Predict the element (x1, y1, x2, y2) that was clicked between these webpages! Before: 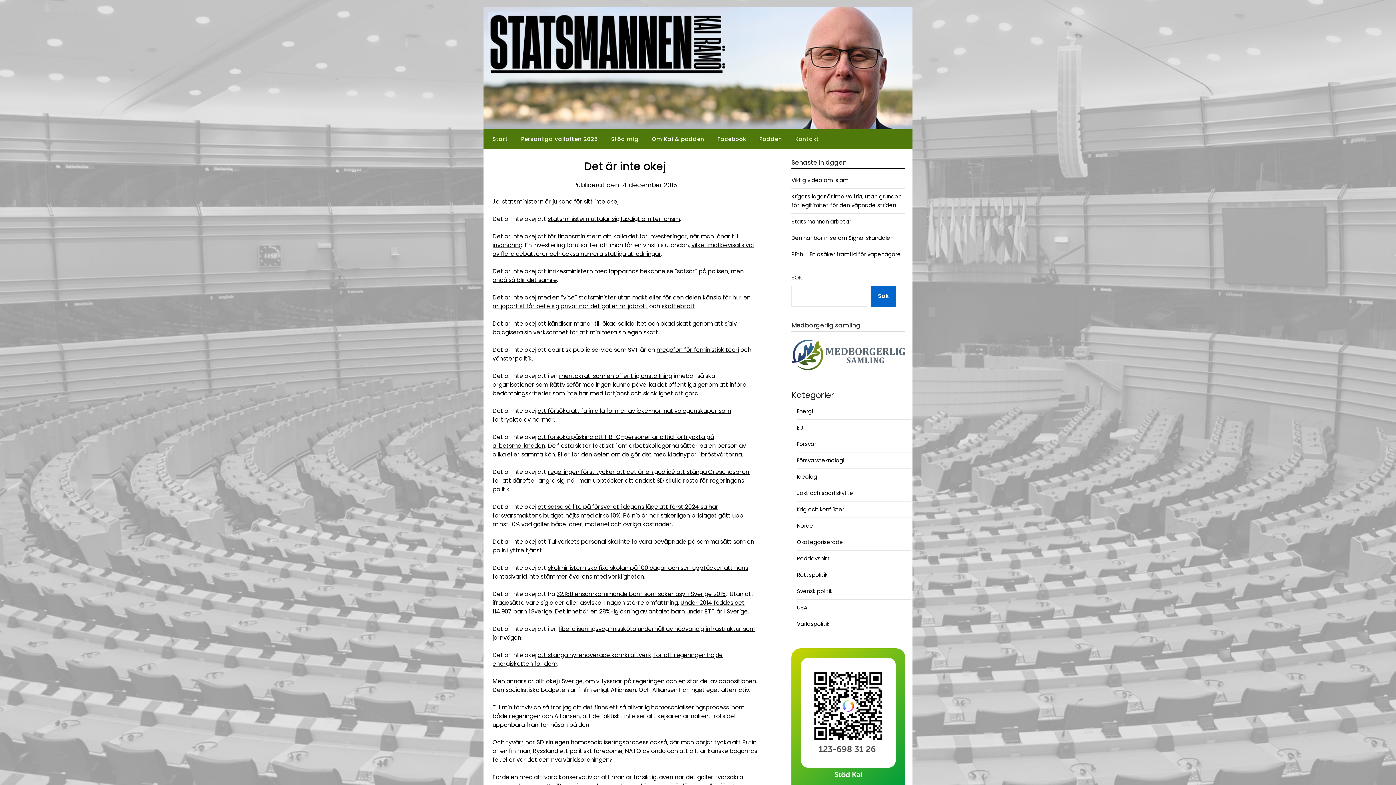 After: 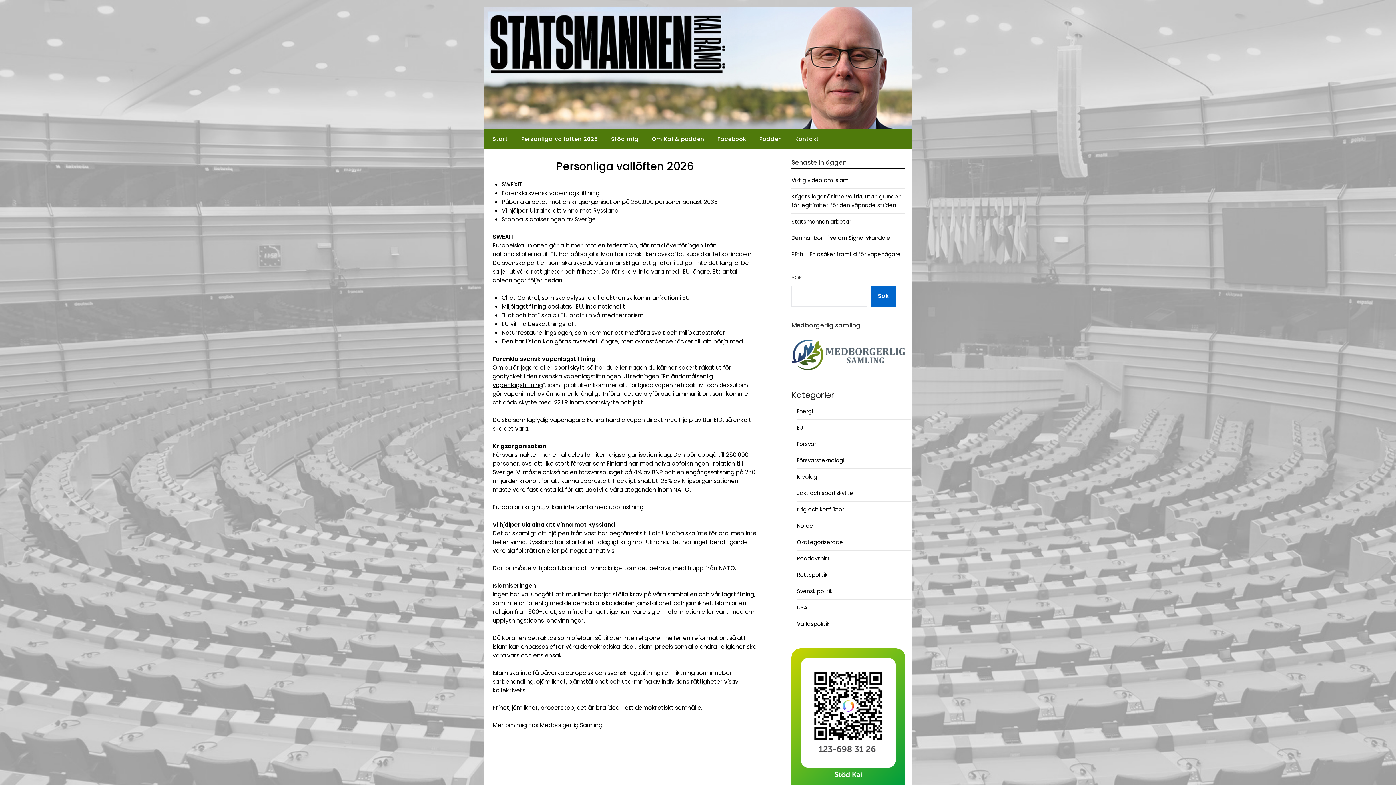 Action: label: Personliga vallöften 2026 bbox: (515, 129, 604, 149)